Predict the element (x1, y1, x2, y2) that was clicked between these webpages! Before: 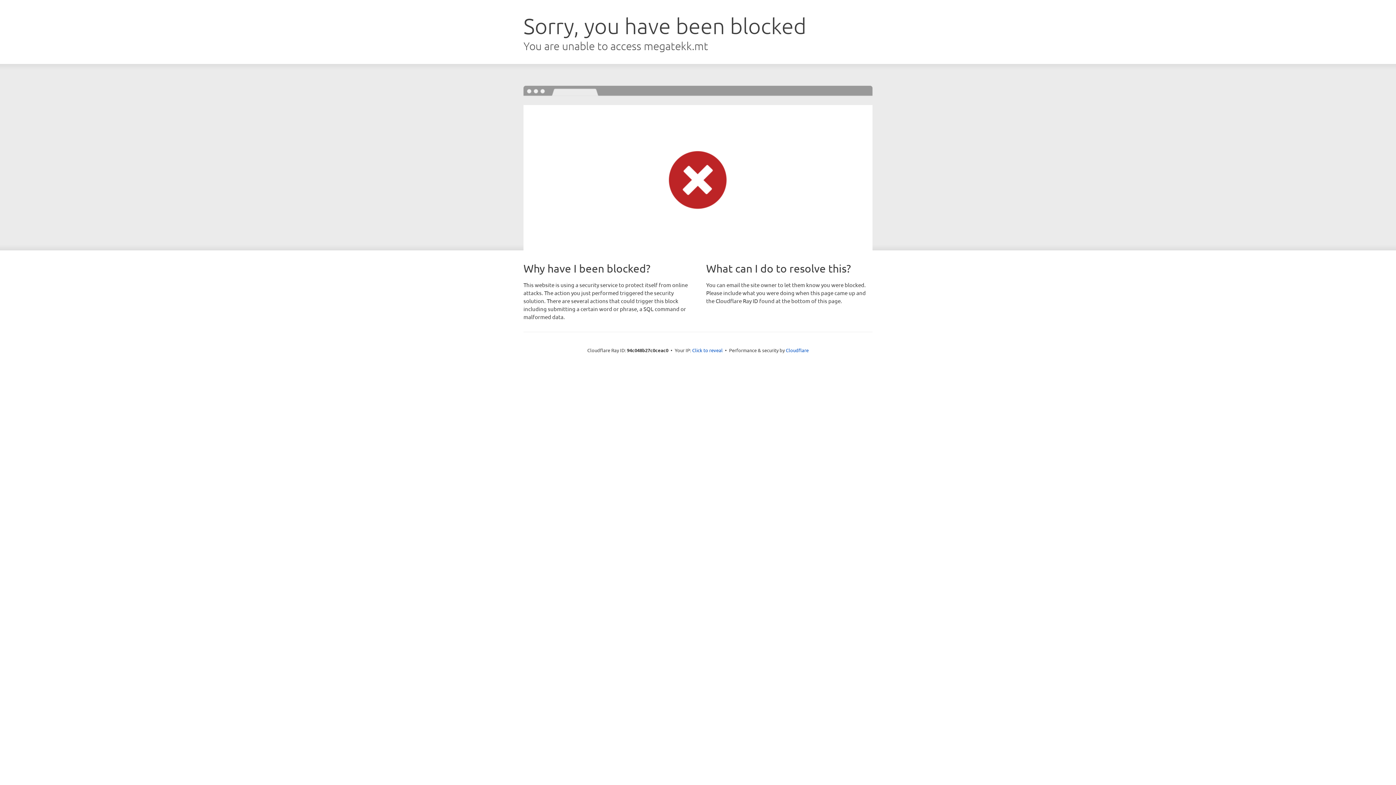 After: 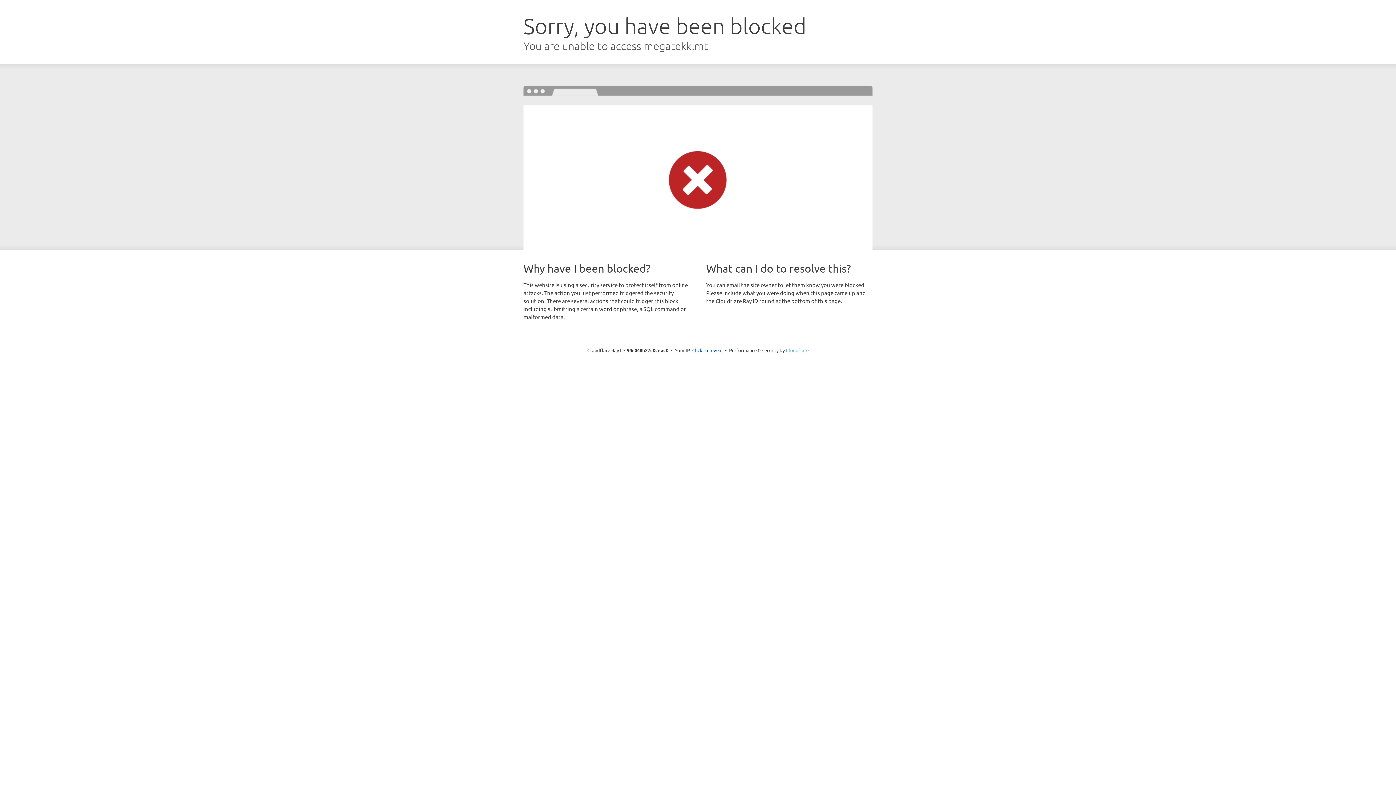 Action: bbox: (786, 347, 808, 353) label: Cloudflare